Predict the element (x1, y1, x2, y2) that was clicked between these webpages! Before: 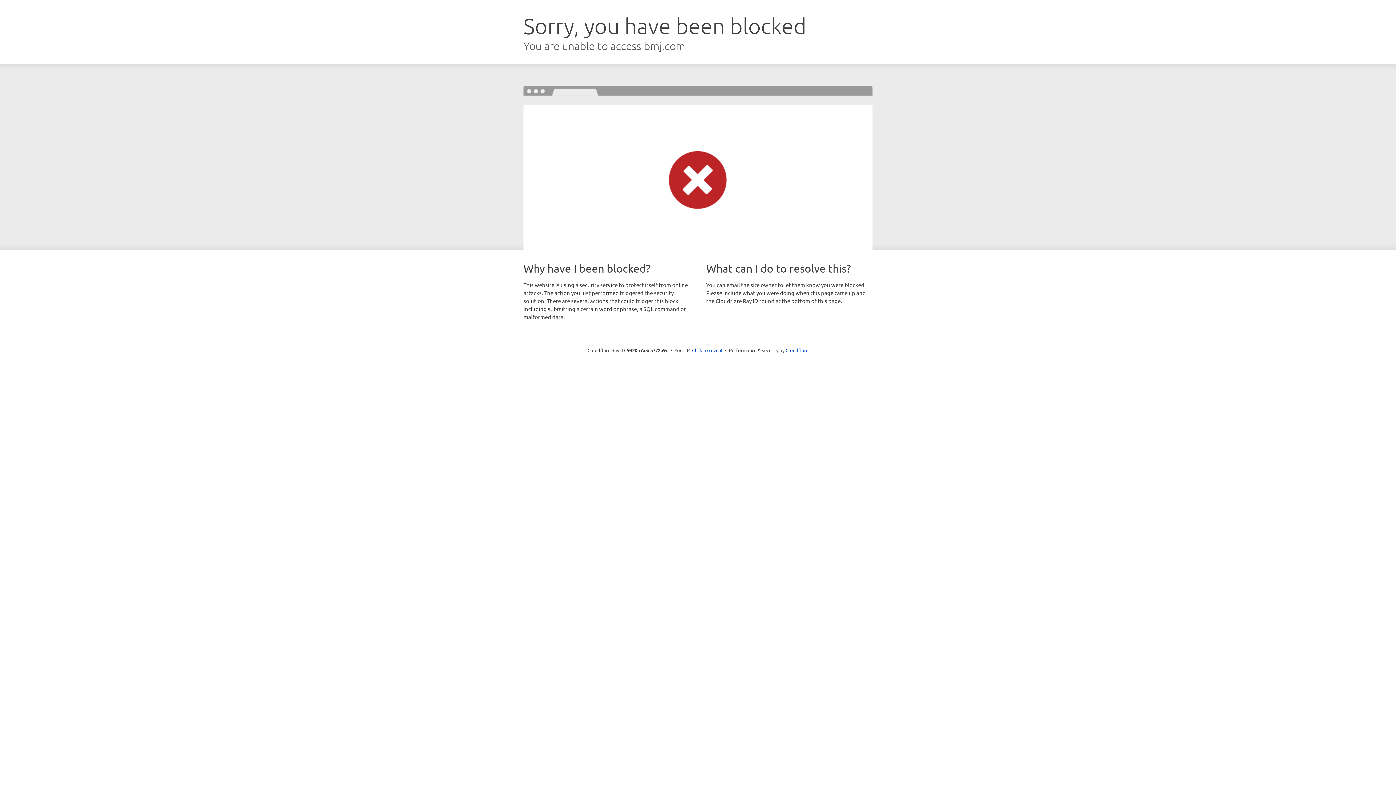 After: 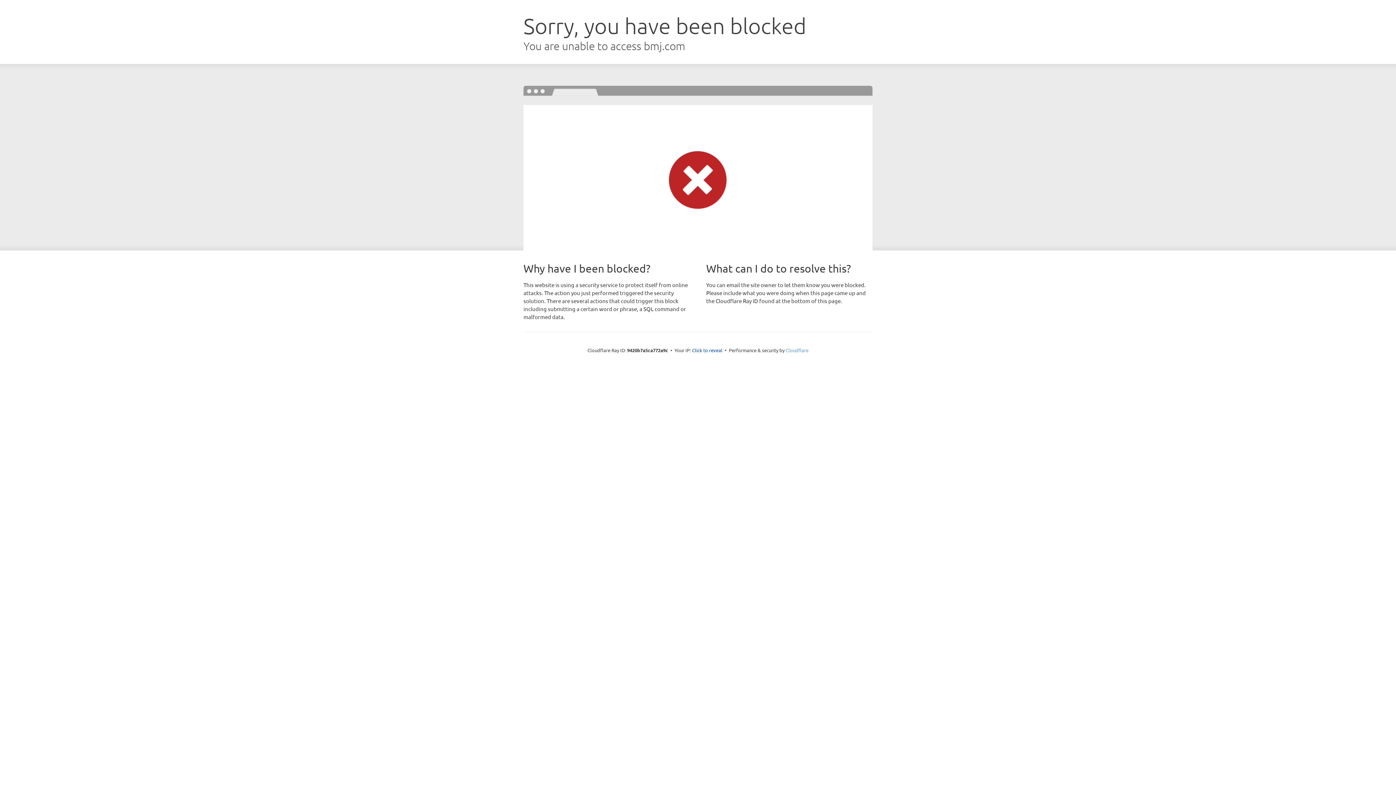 Action: label: Cloudflare bbox: (785, 347, 808, 353)